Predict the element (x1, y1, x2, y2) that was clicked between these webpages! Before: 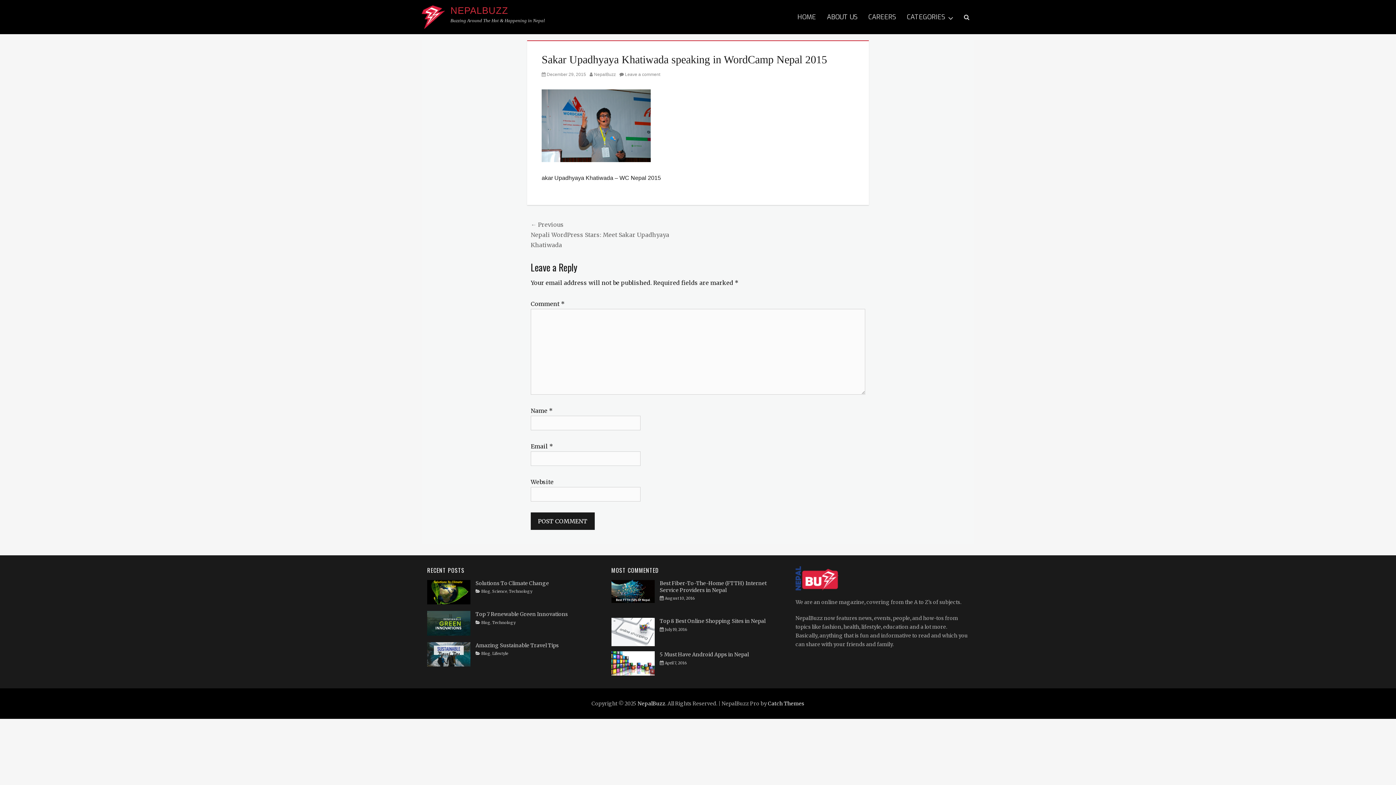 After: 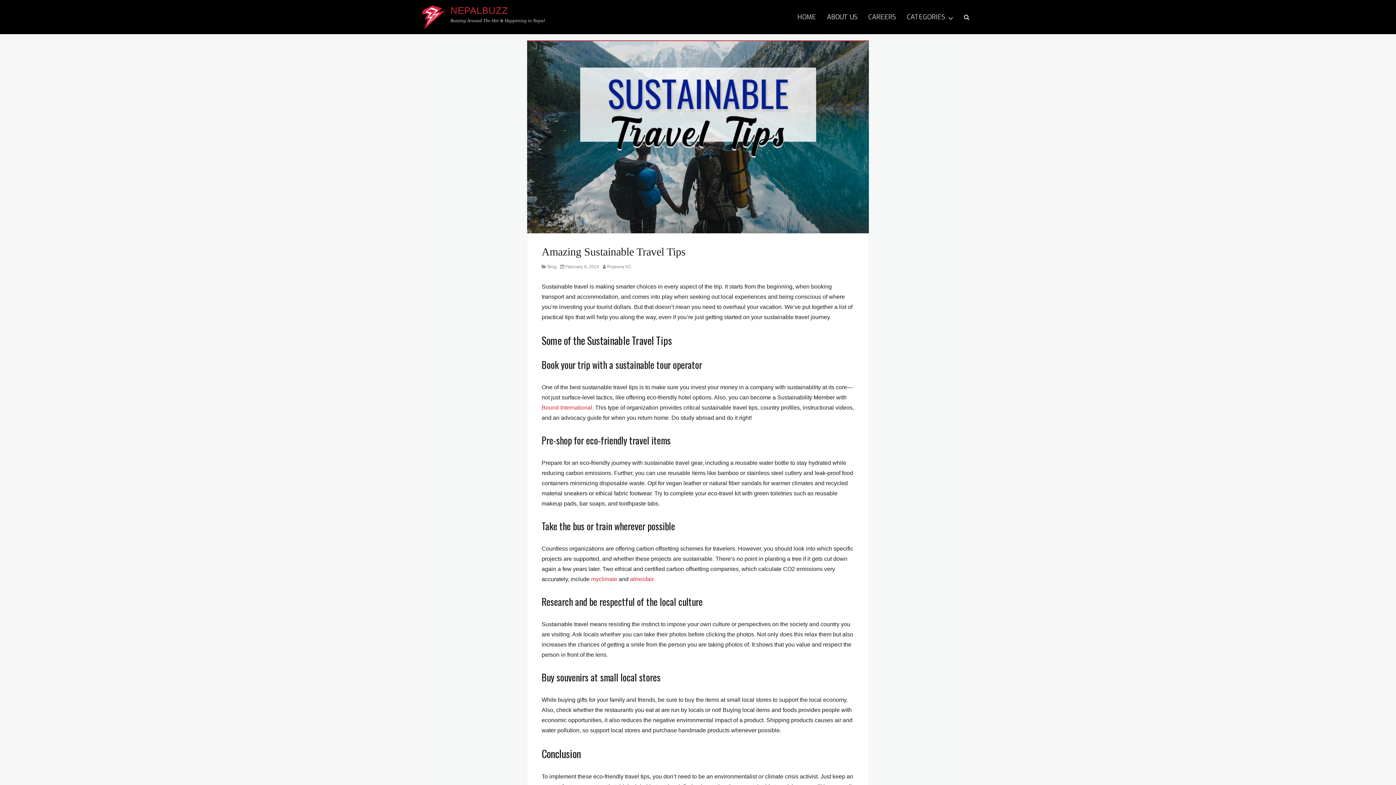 Action: bbox: (427, 651, 470, 657)